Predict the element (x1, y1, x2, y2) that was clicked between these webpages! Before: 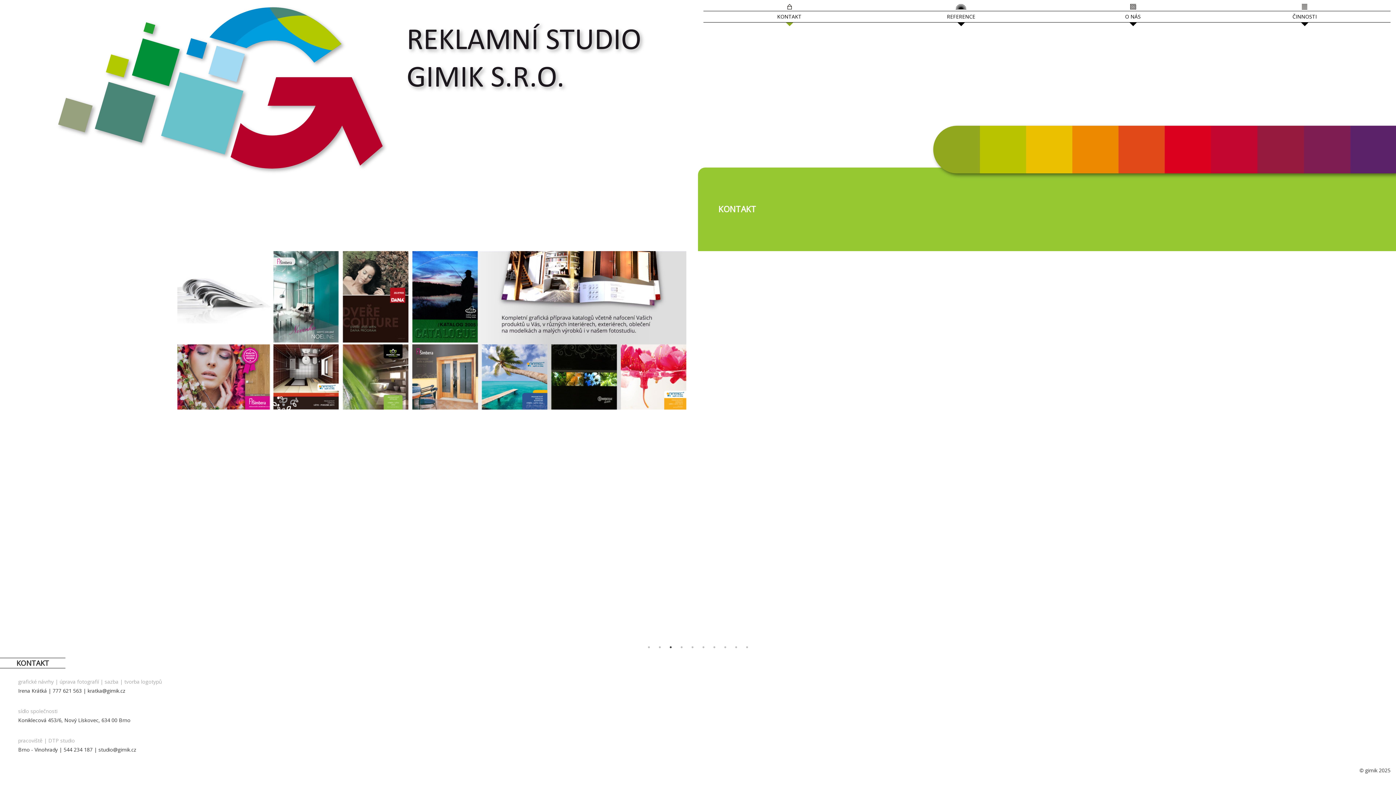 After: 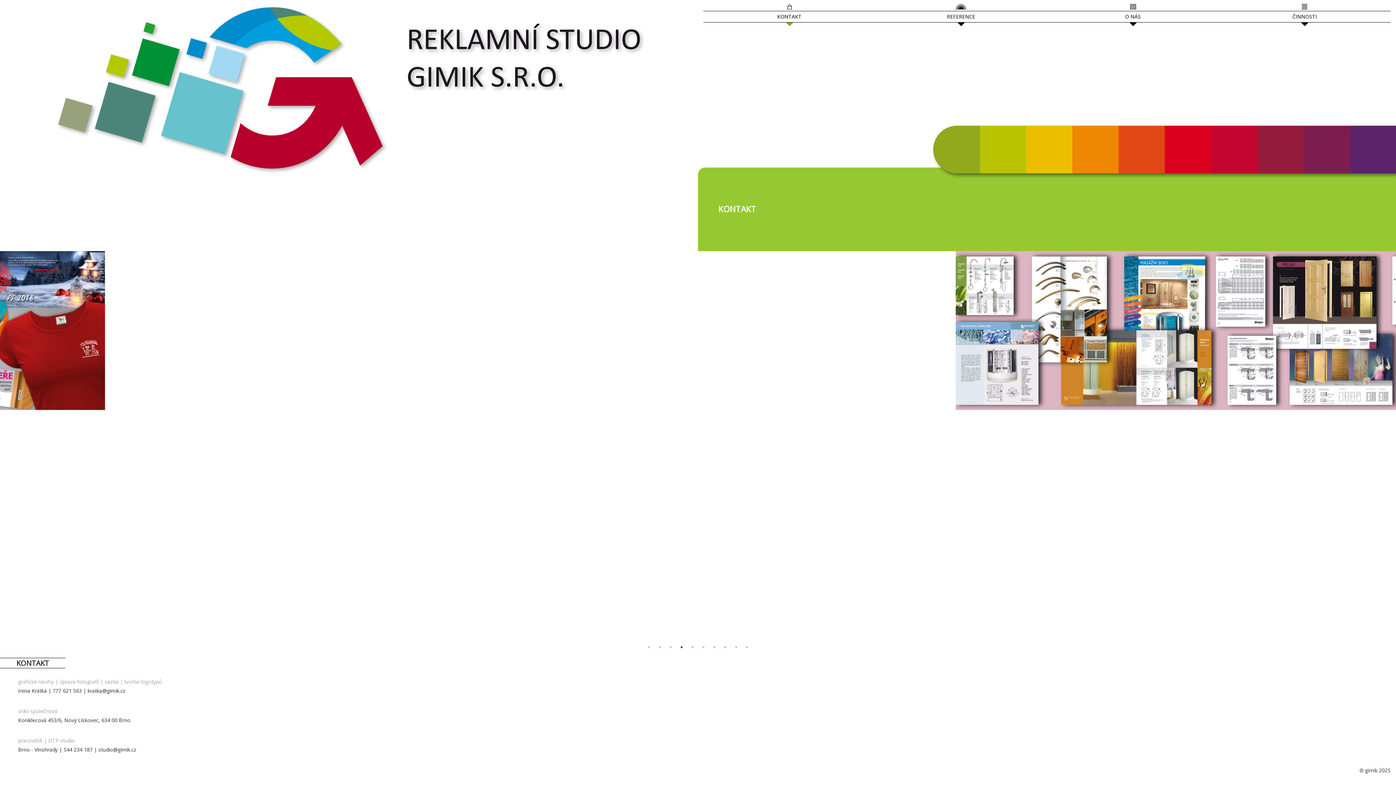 Action: label: KONTAKT bbox: (703, 0, 875, 26)